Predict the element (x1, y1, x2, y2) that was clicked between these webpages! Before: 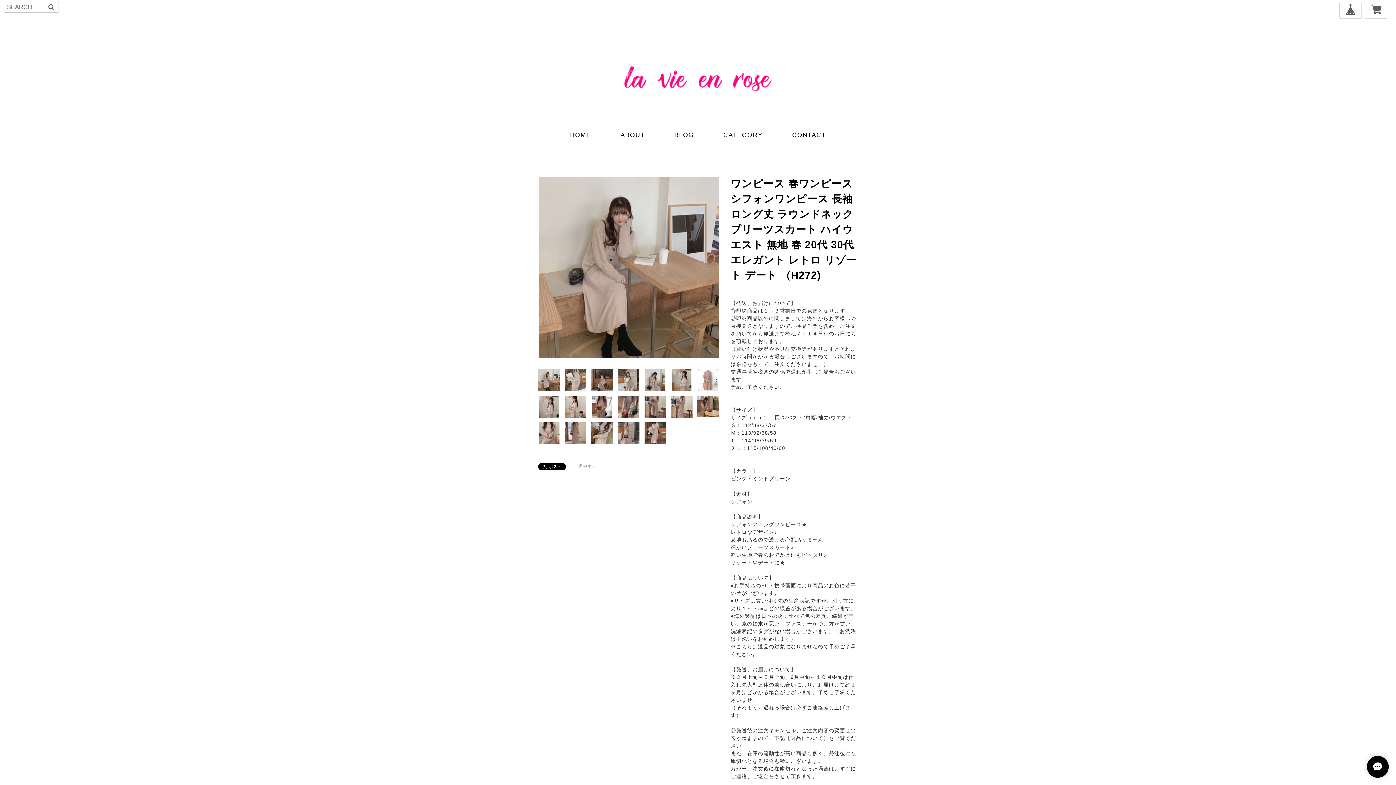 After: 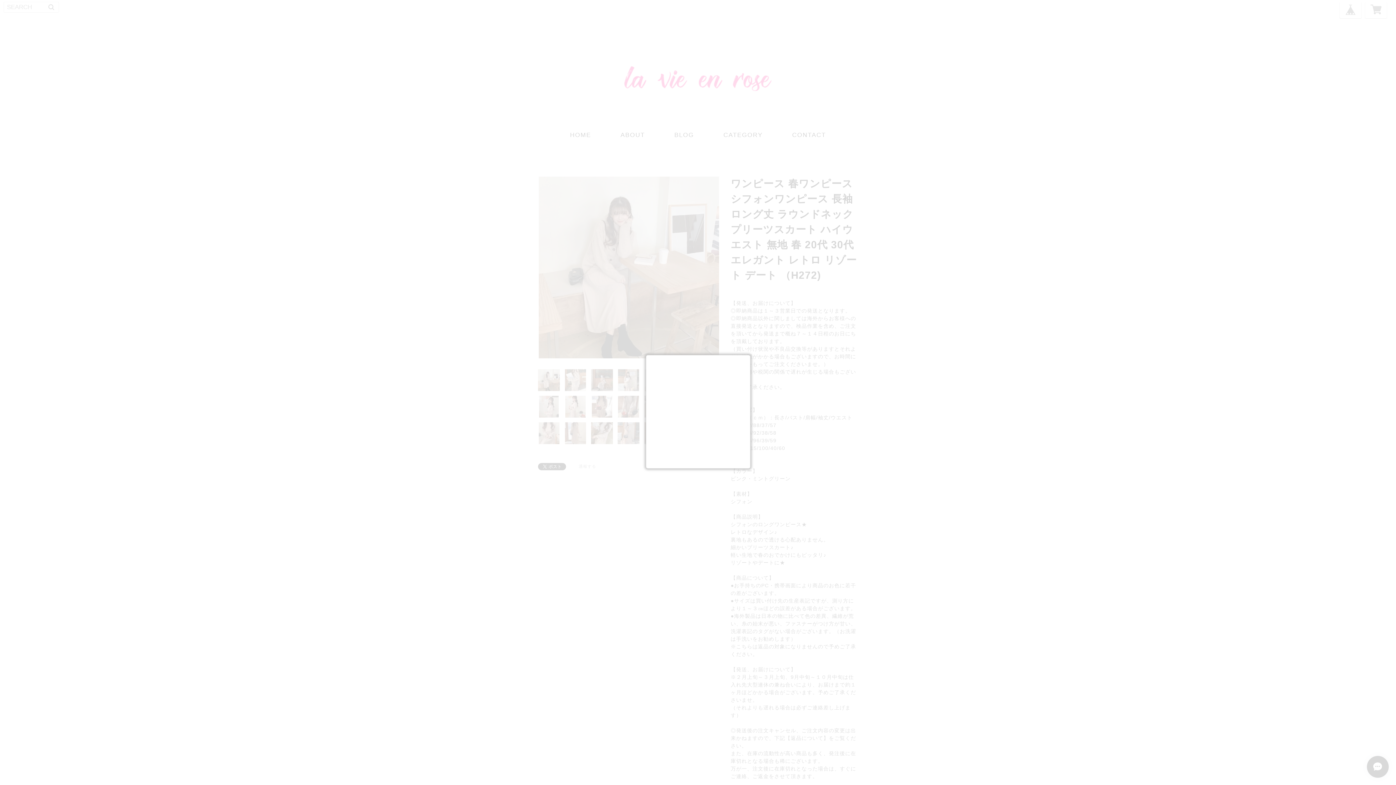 Action: bbox: (578, 464, 596, 469) label: 通報する